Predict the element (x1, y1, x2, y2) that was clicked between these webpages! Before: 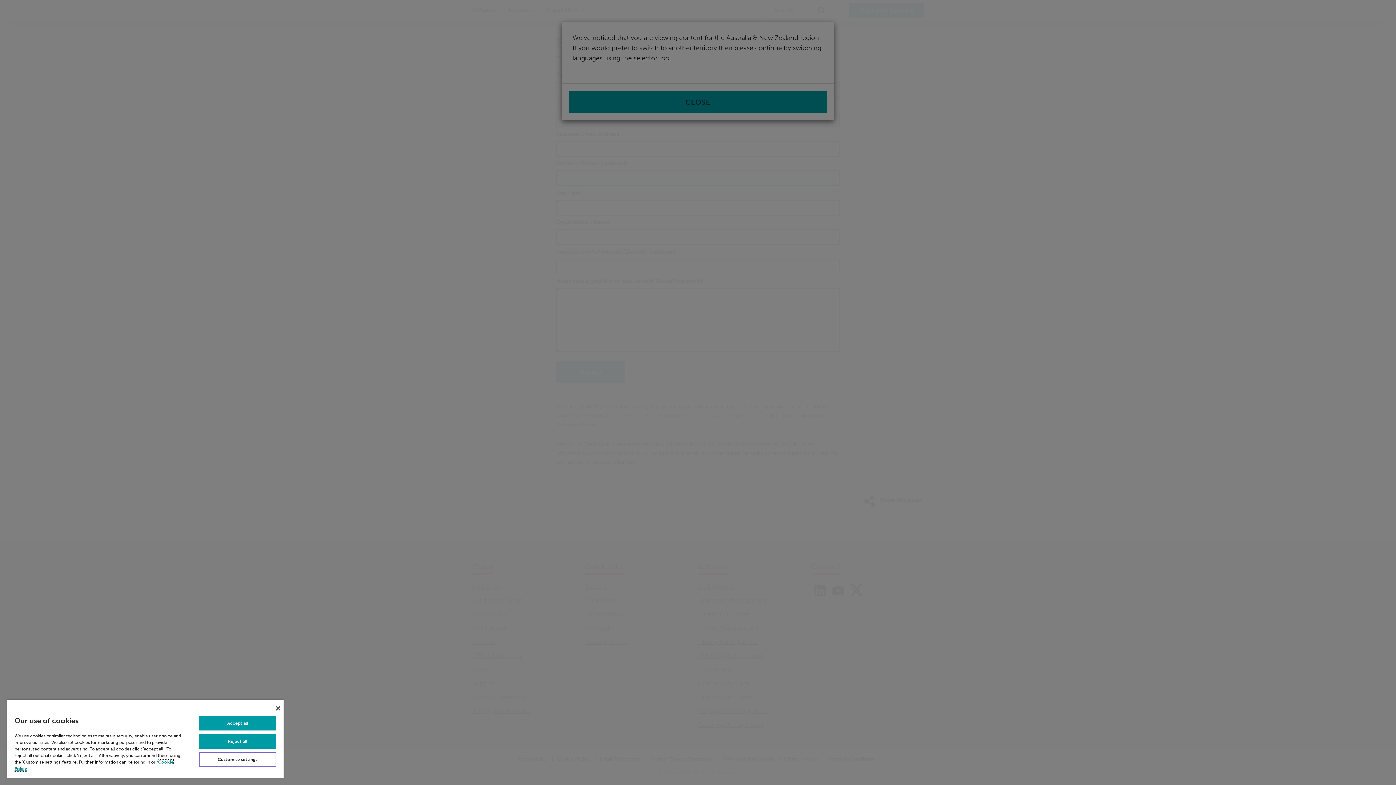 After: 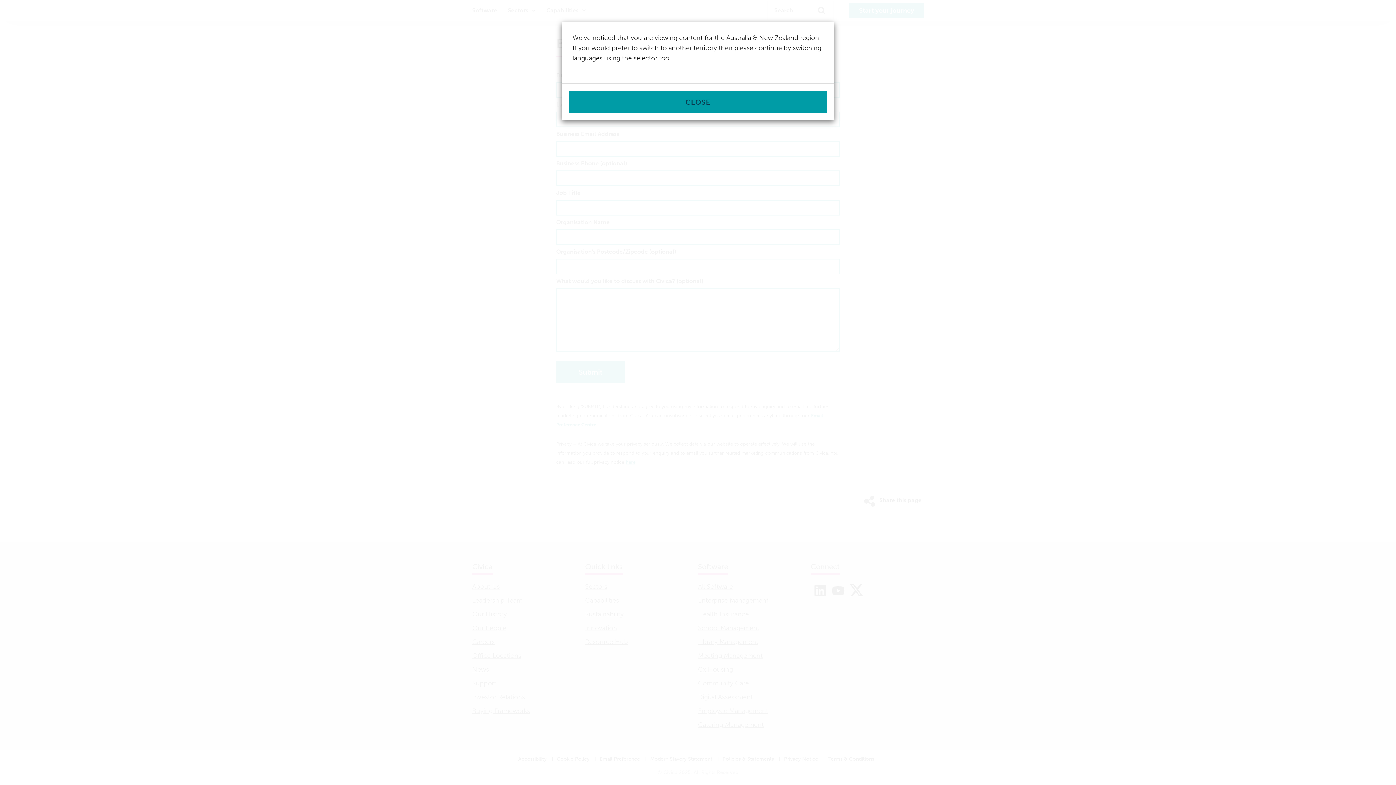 Action: label: Reject all bbox: (198, 734, 276, 749)